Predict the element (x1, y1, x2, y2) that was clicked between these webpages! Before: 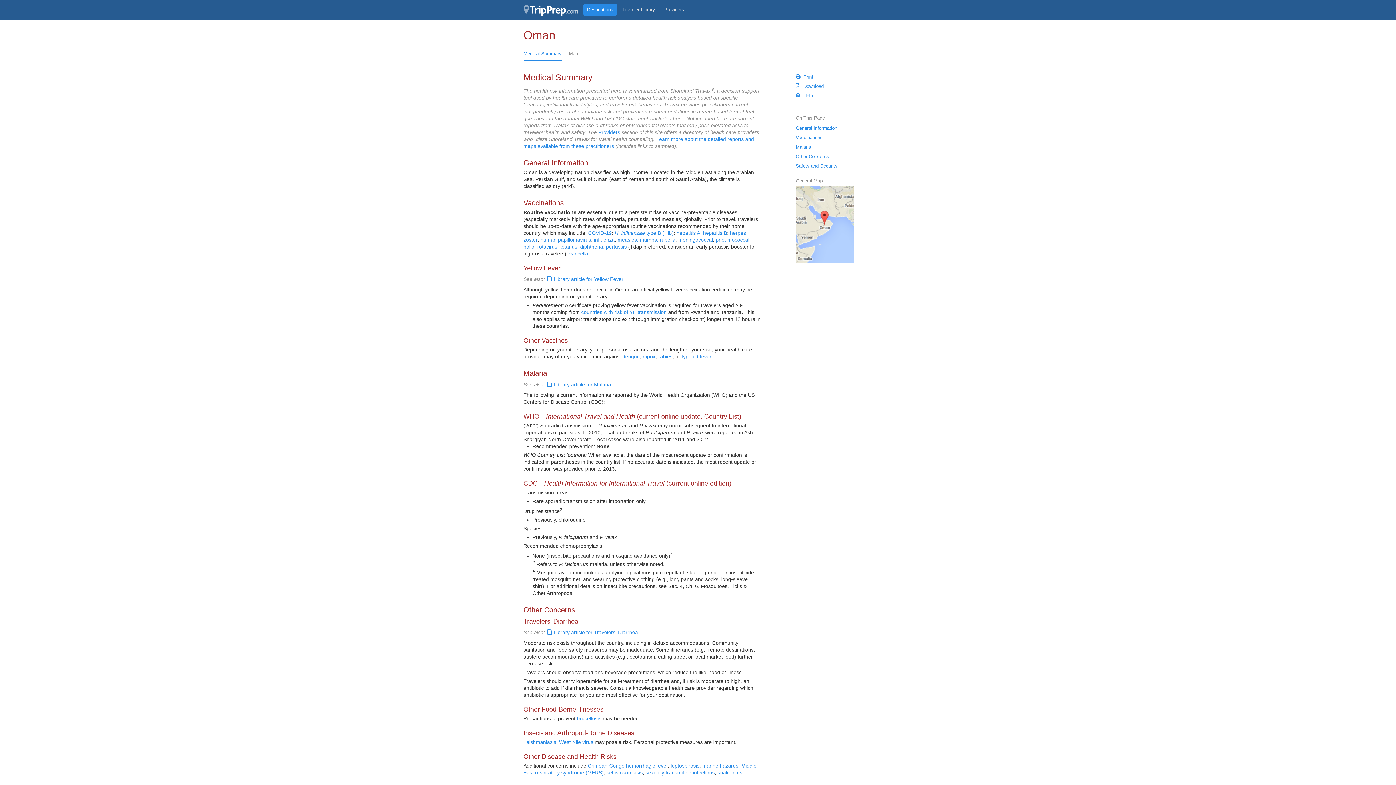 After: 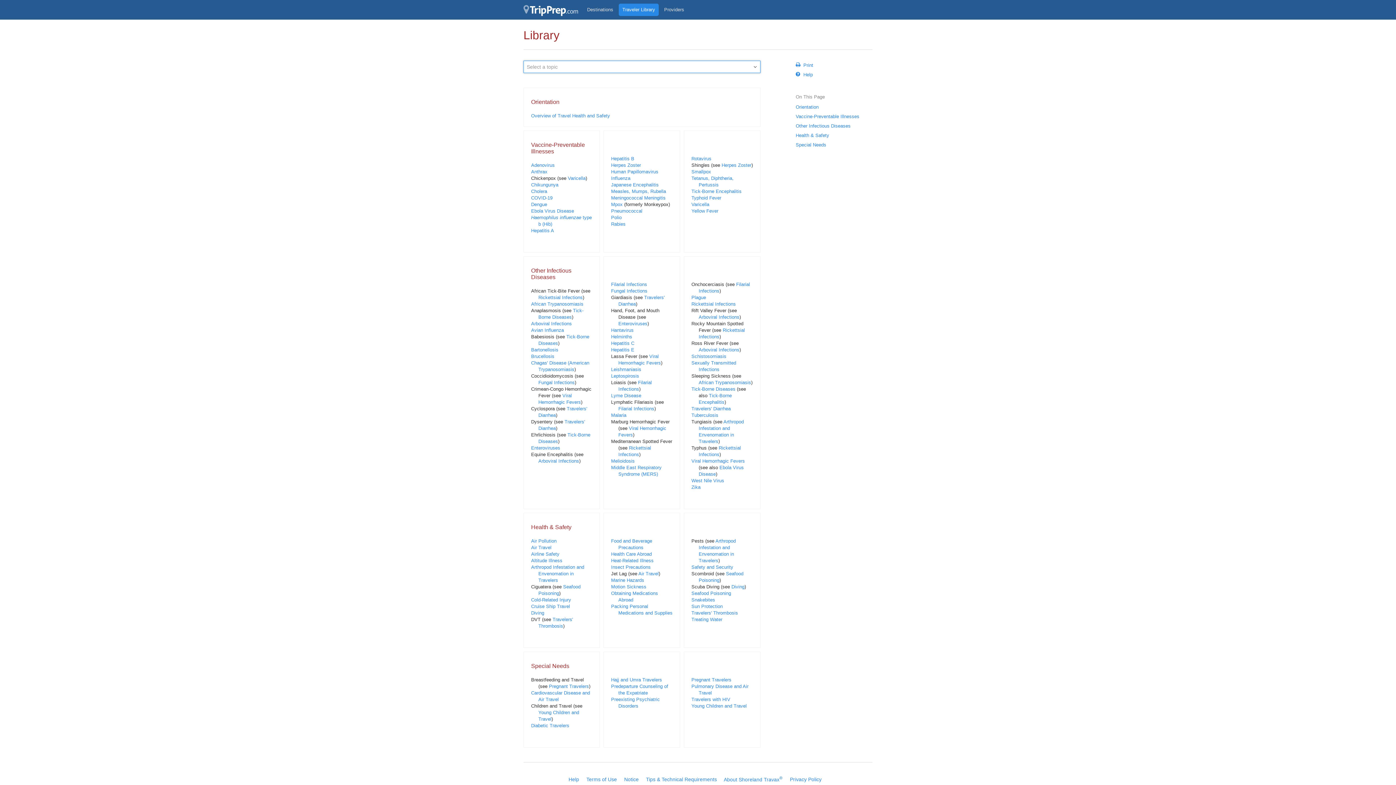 Action: label: Traveler Library bbox: (618, 3, 658, 16)